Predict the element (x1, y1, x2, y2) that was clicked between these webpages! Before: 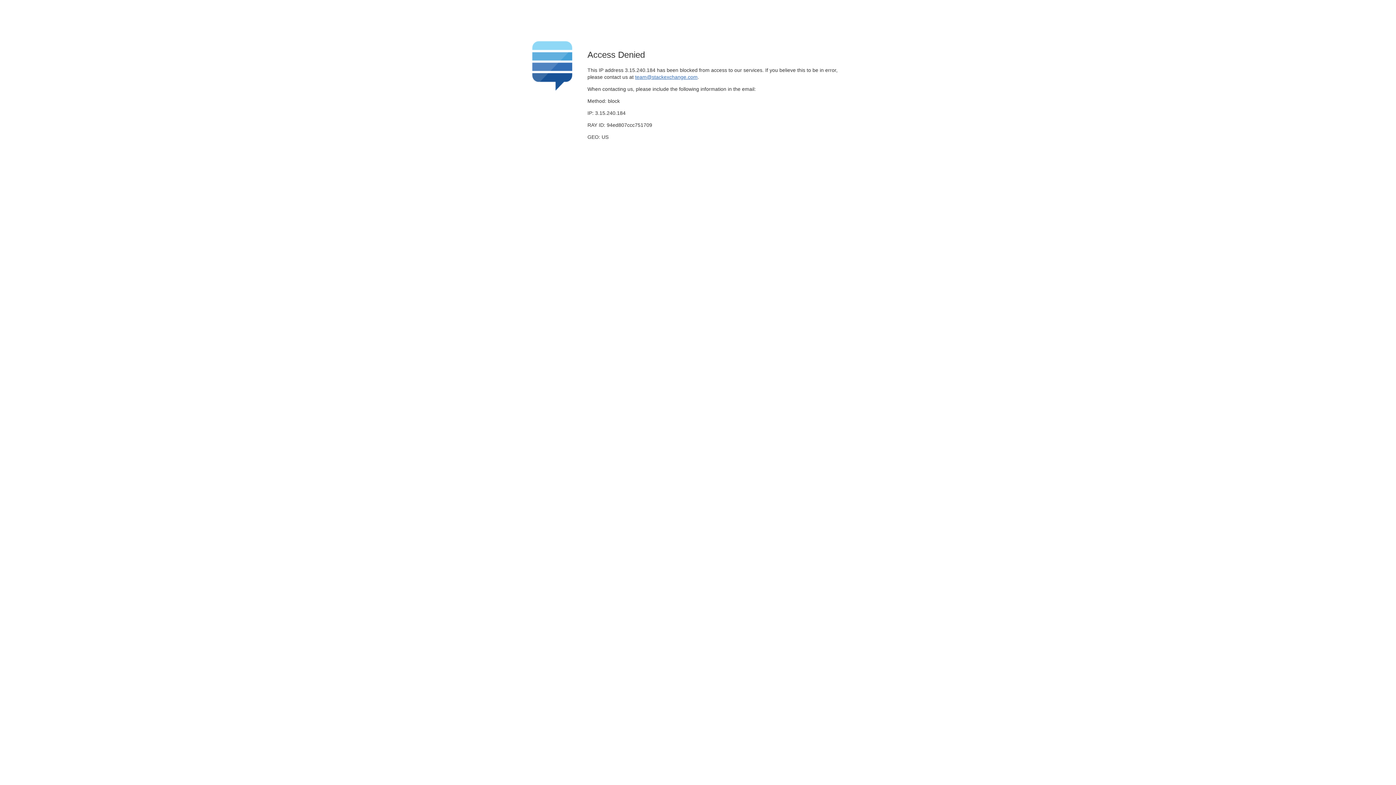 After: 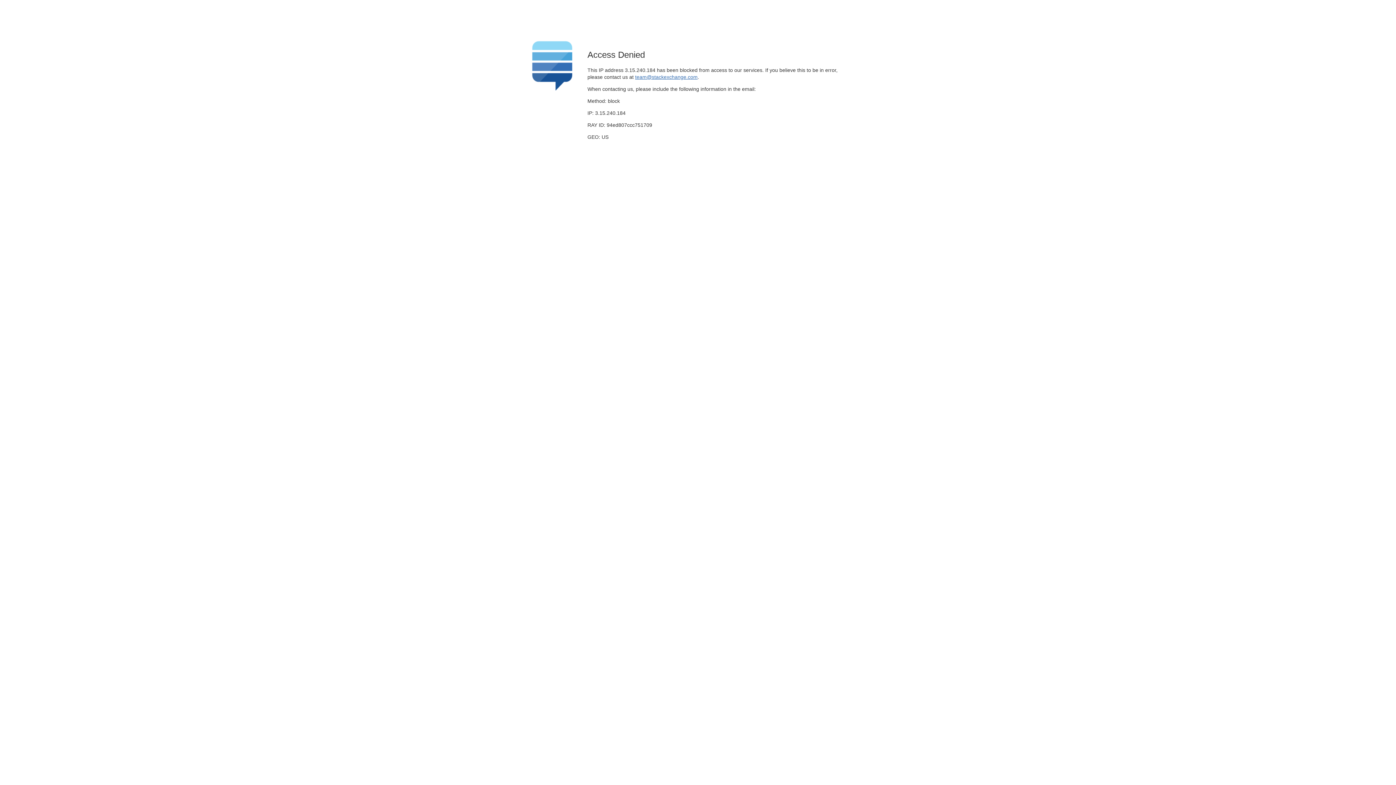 Action: bbox: (635, 74, 697, 79) label: team@stackexchange.com